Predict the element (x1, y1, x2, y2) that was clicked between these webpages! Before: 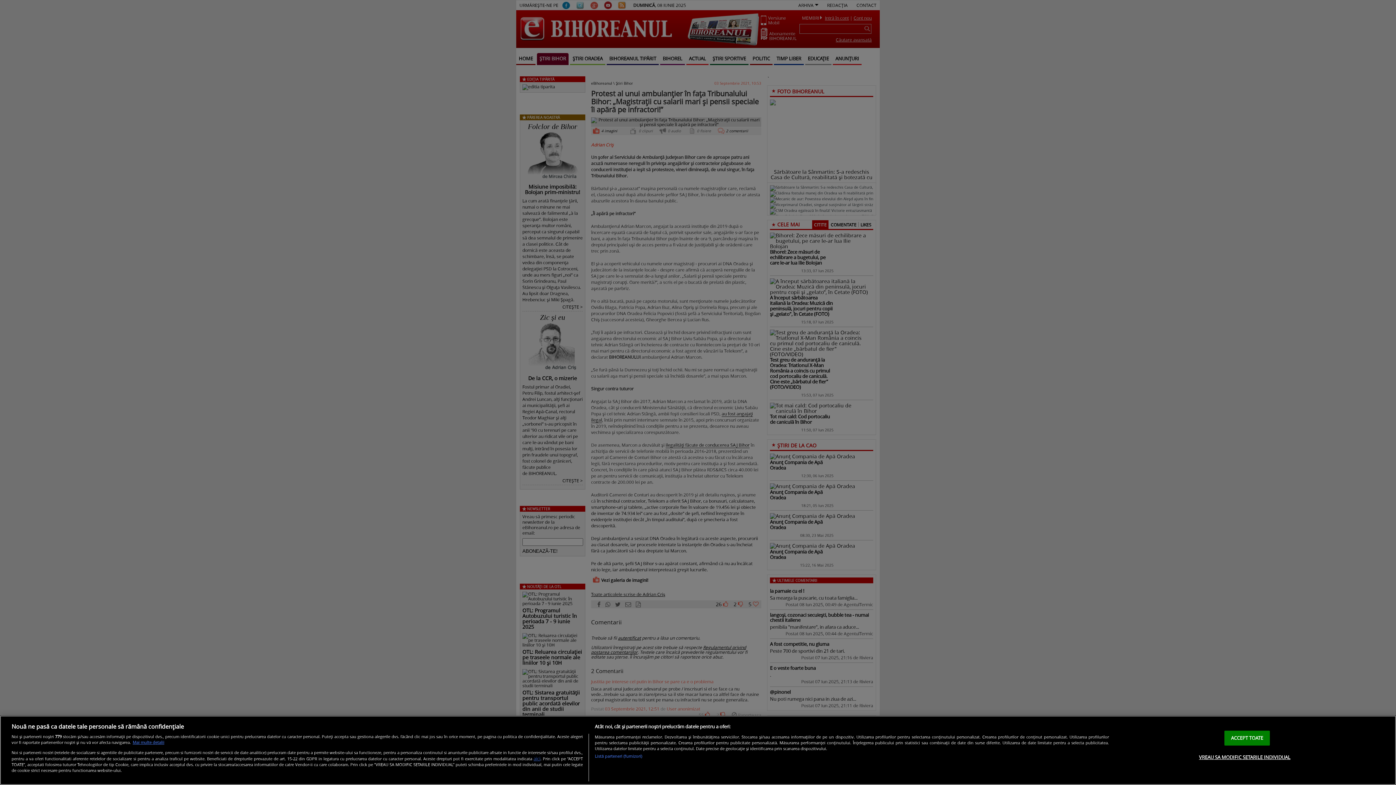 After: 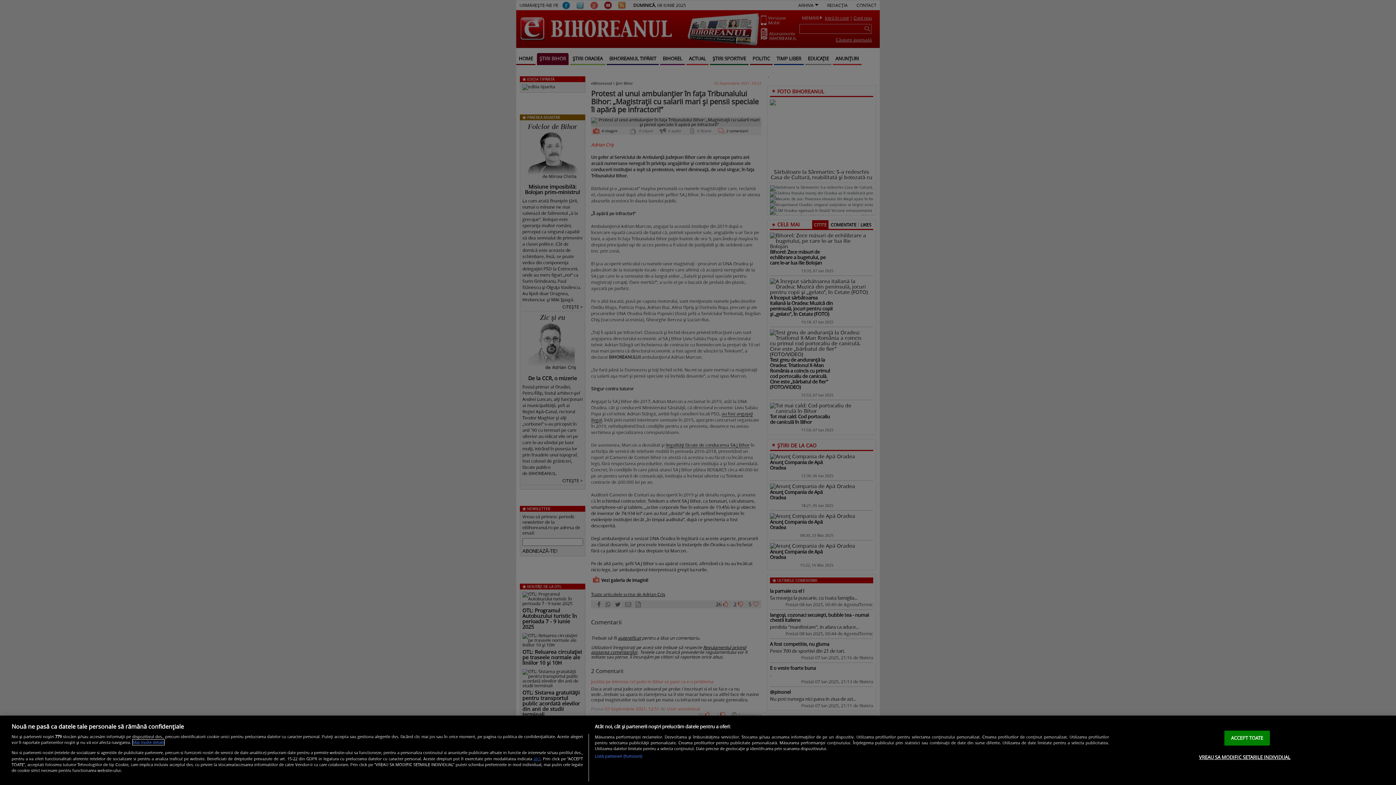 Action: bbox: (132, 740, 164, 745) label: Mai multe informații despre confidențialitatea datelor dvs., se deschide într-o fereastră nouă